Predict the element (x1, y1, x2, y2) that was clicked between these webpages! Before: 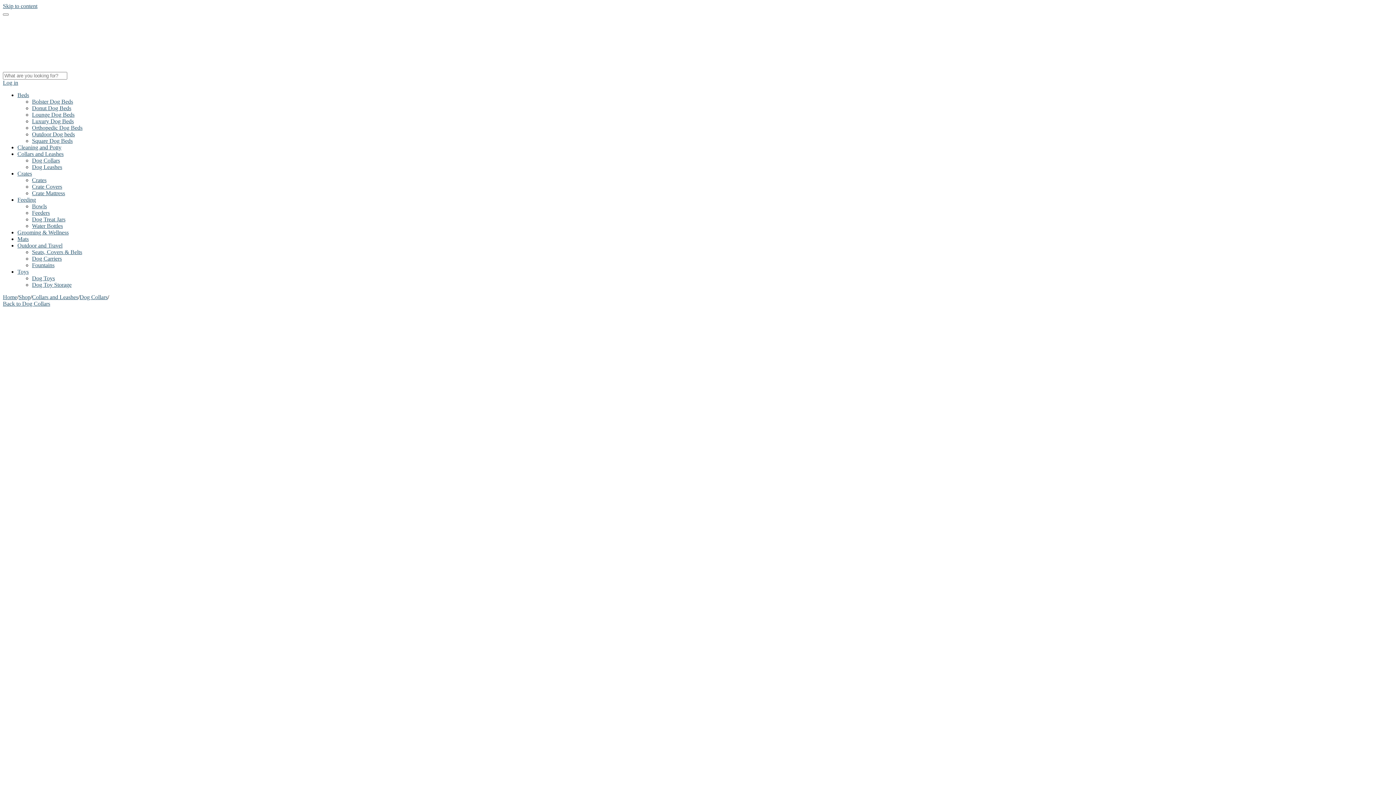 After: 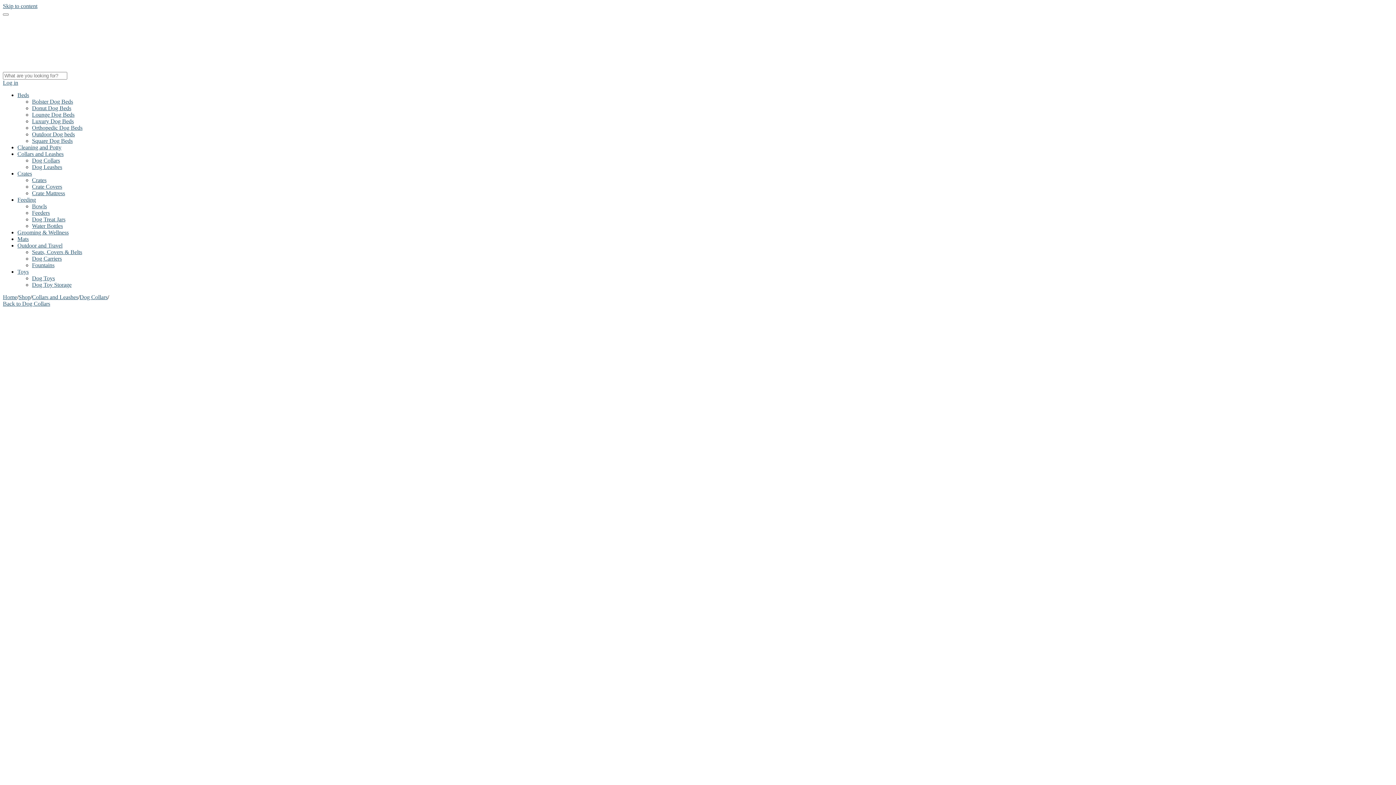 Action: bbox: (2, 473, 1393, 602)